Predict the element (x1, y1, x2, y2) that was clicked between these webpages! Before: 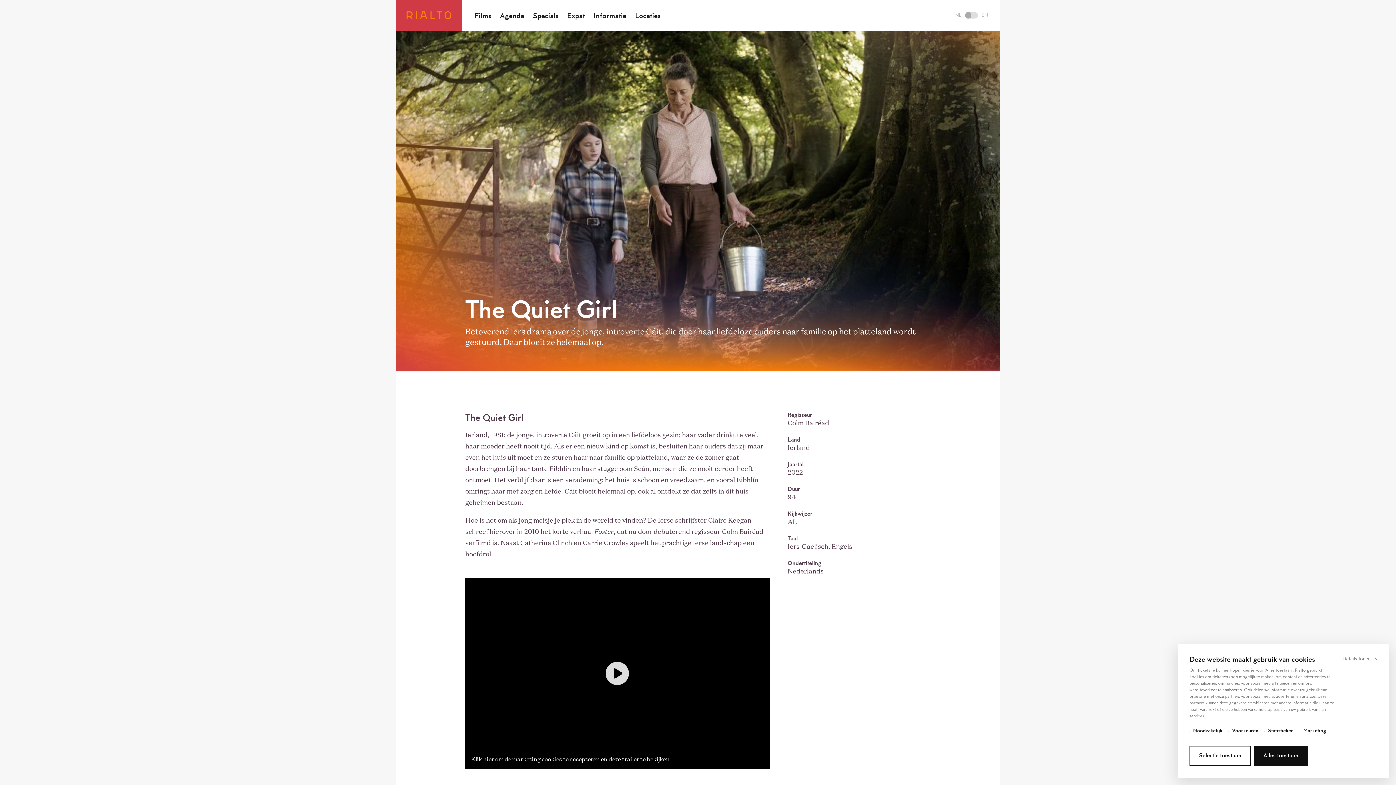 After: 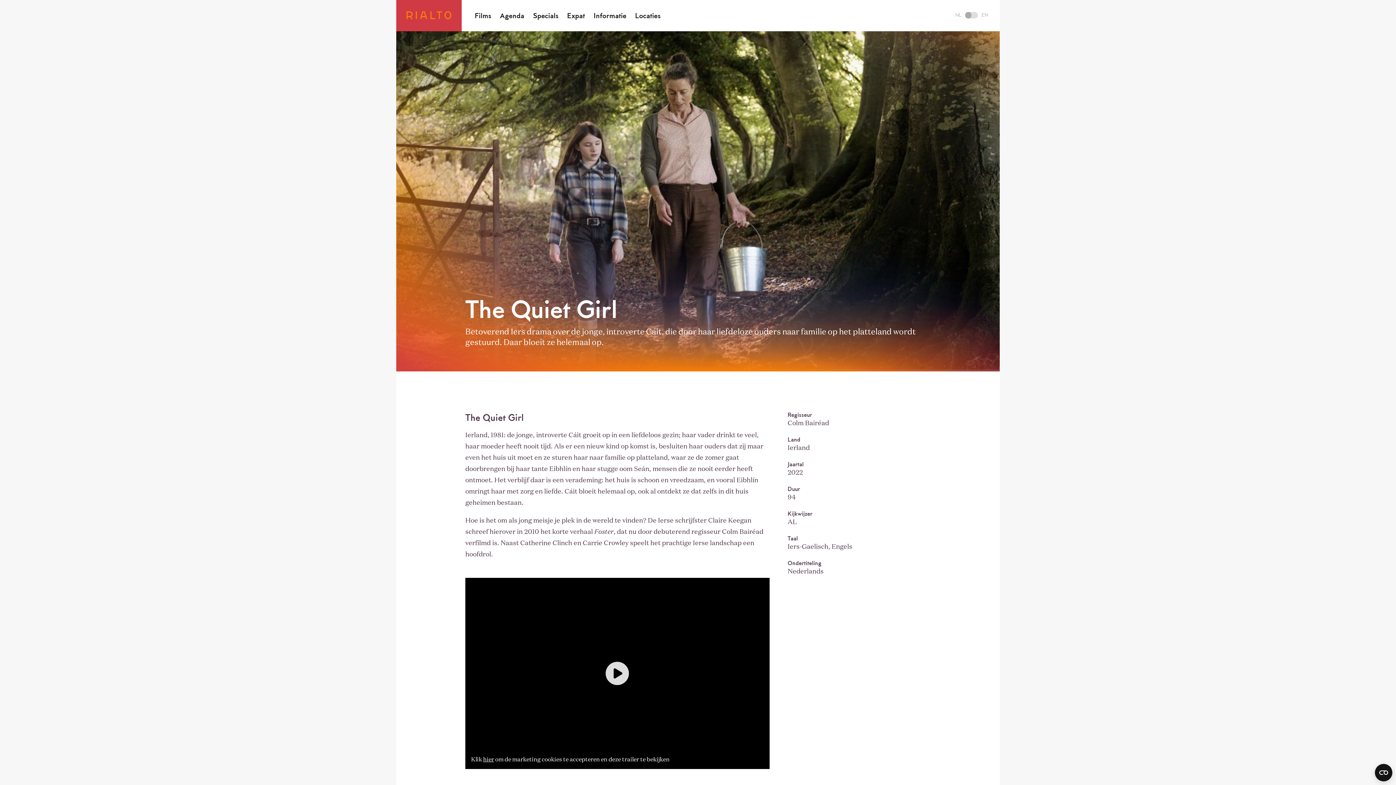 Action: bbox: (1189, 746, 1251, 766) label: Selectie toestaan